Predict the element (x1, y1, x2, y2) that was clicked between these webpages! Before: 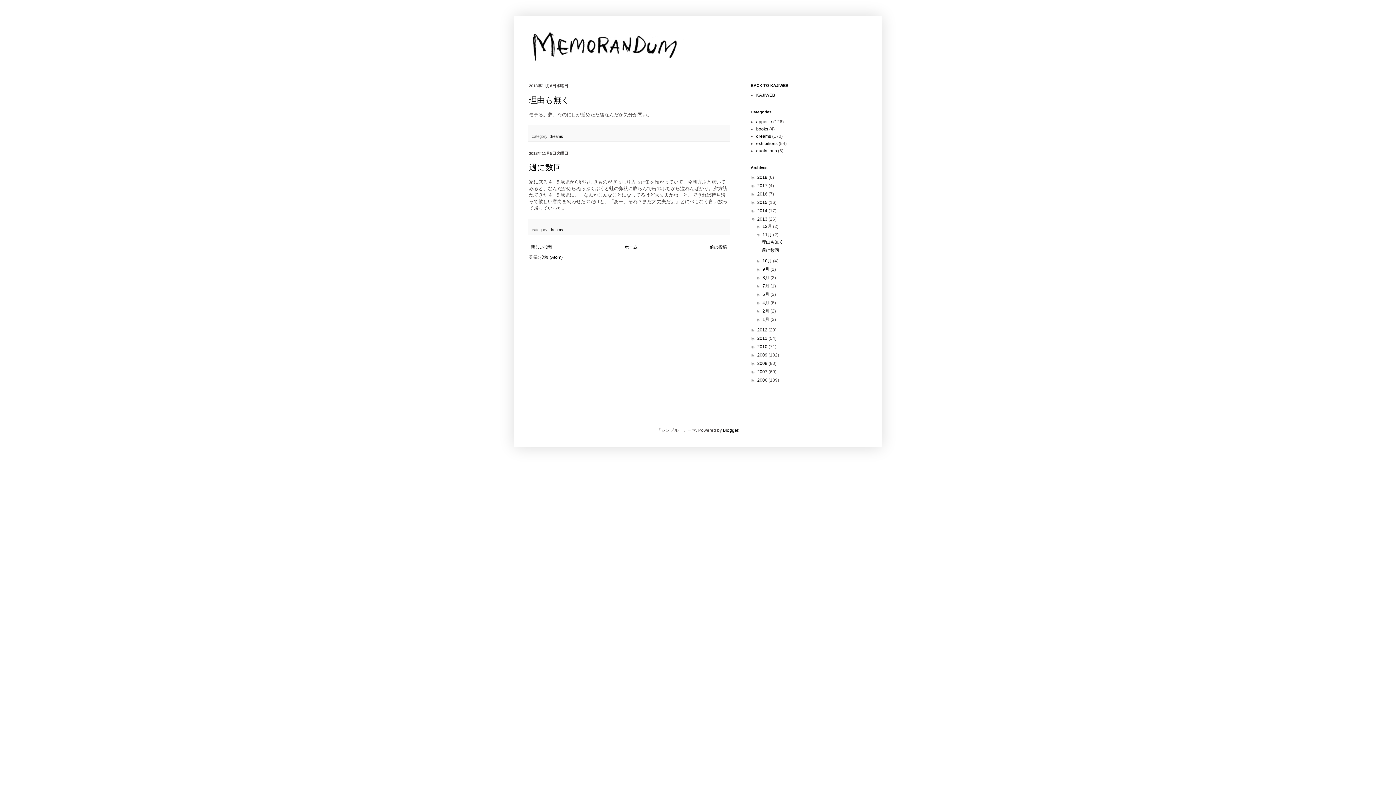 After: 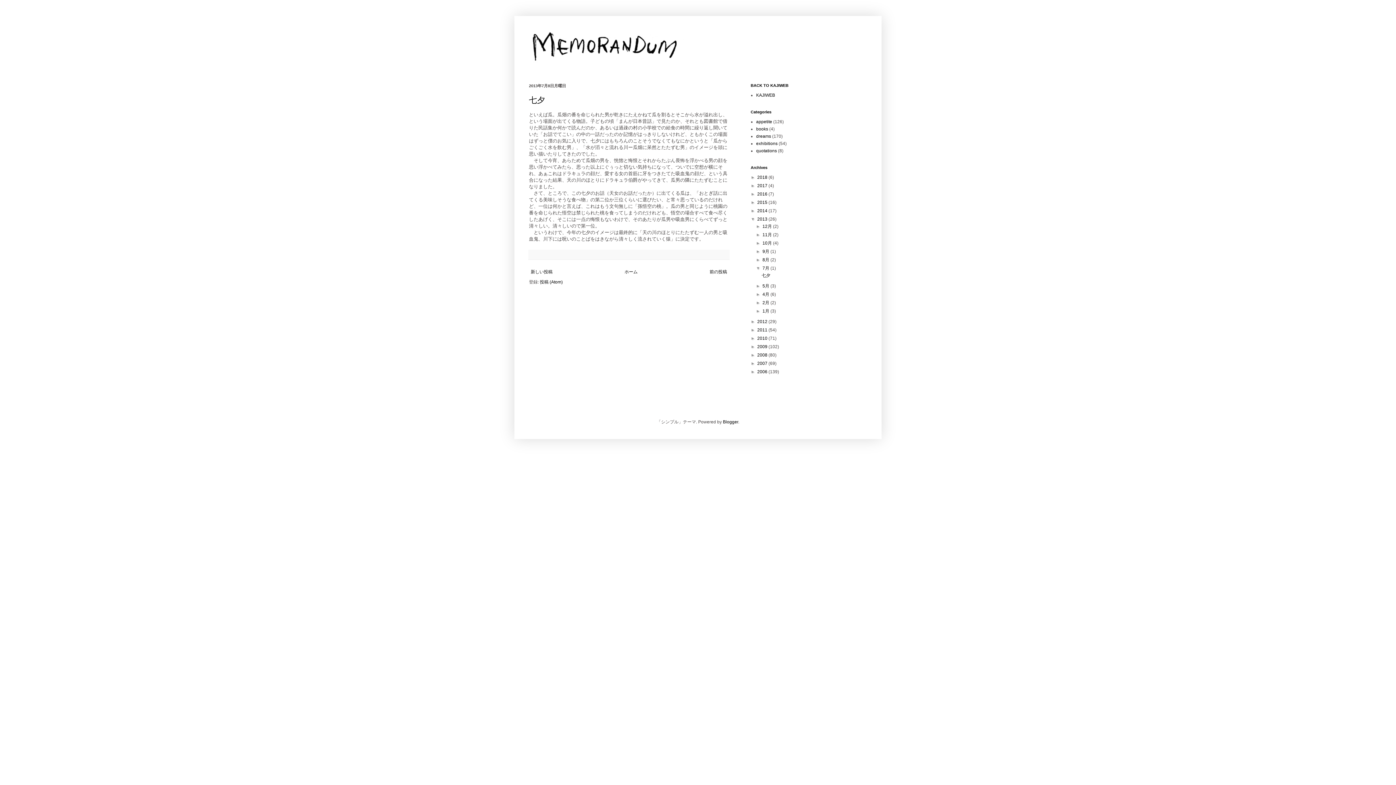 Action: label: 7月  bbox: (762, 283, 770, 288)